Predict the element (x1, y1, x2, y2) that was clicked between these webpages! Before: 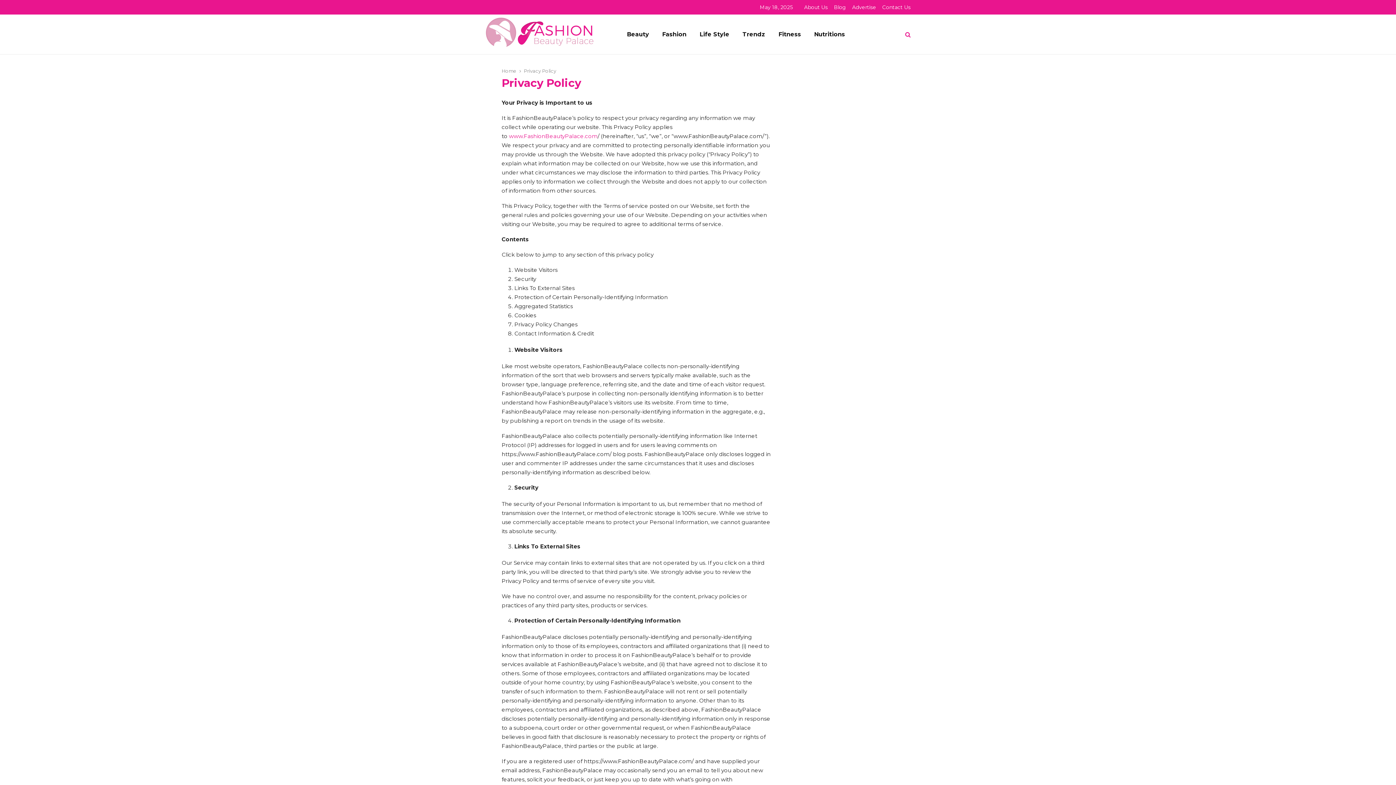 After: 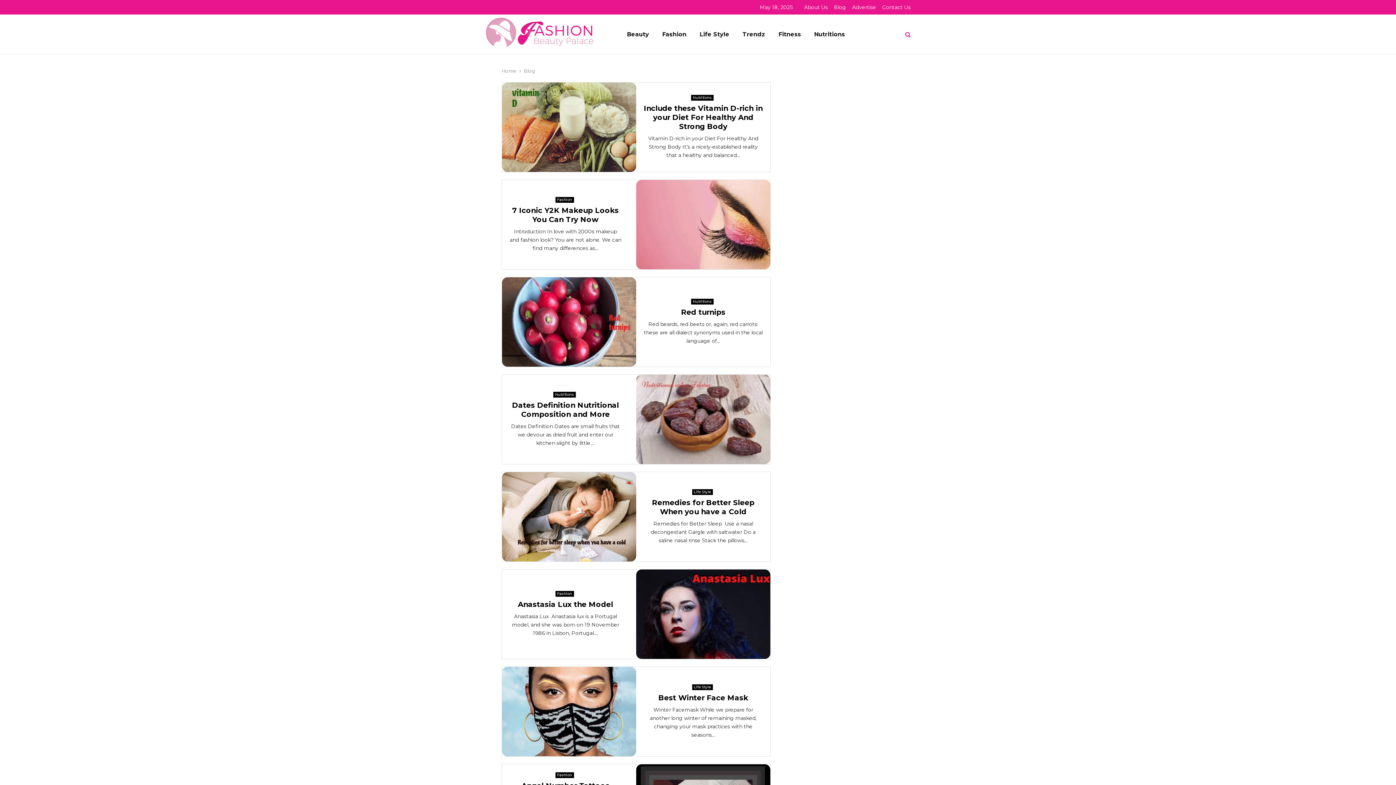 Action: label: Blog bbox: (834, 1, 846, 12)